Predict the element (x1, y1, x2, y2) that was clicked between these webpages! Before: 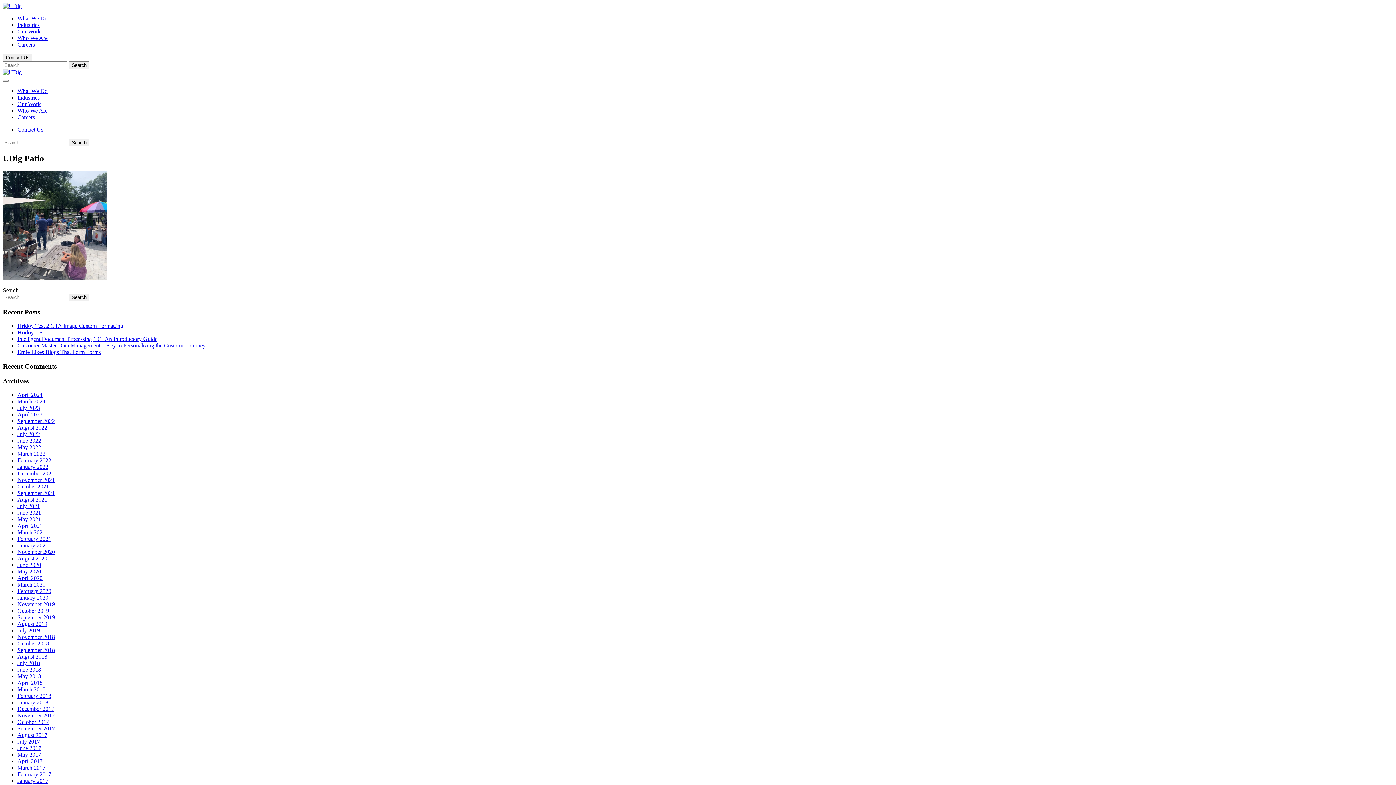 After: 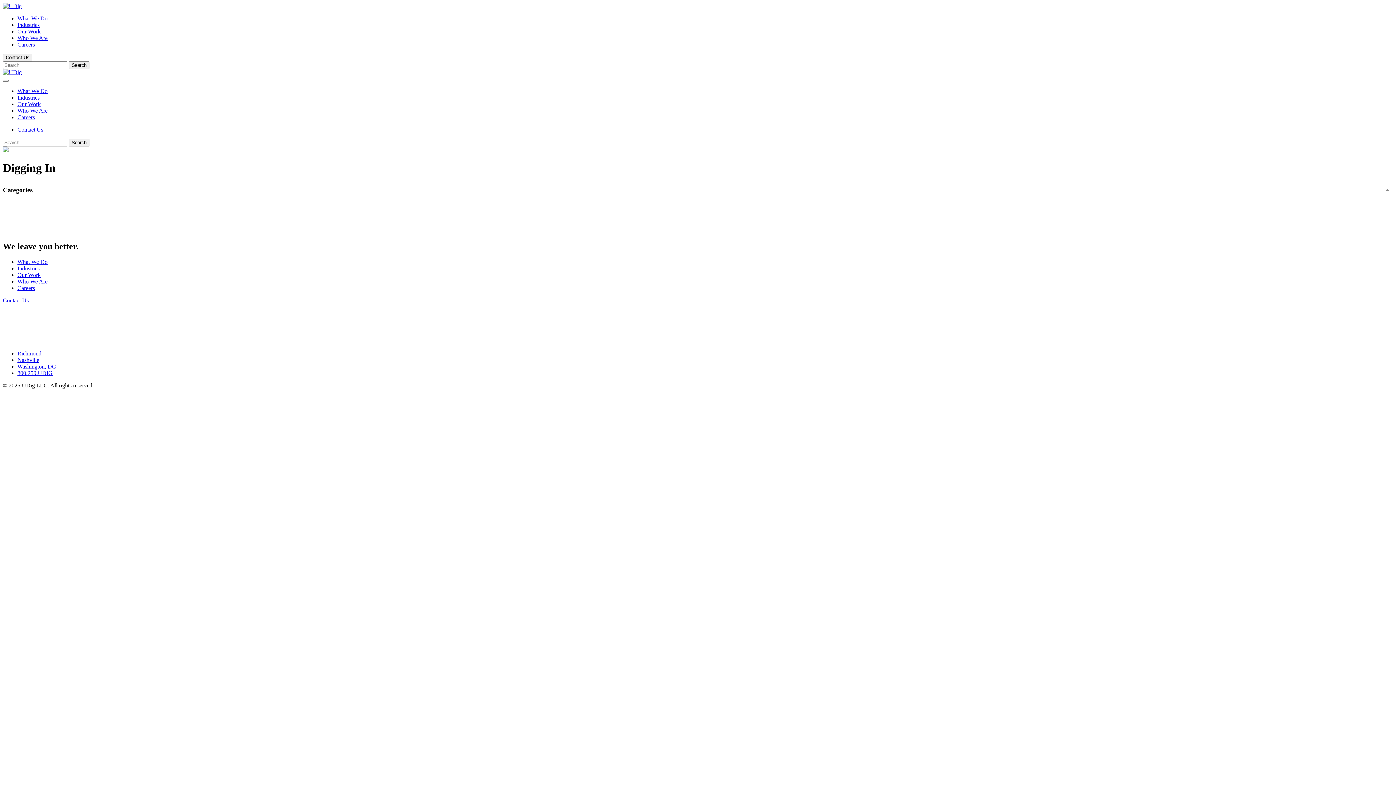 Action: label: February 2020 bbox: (17, 588, 51, 594)